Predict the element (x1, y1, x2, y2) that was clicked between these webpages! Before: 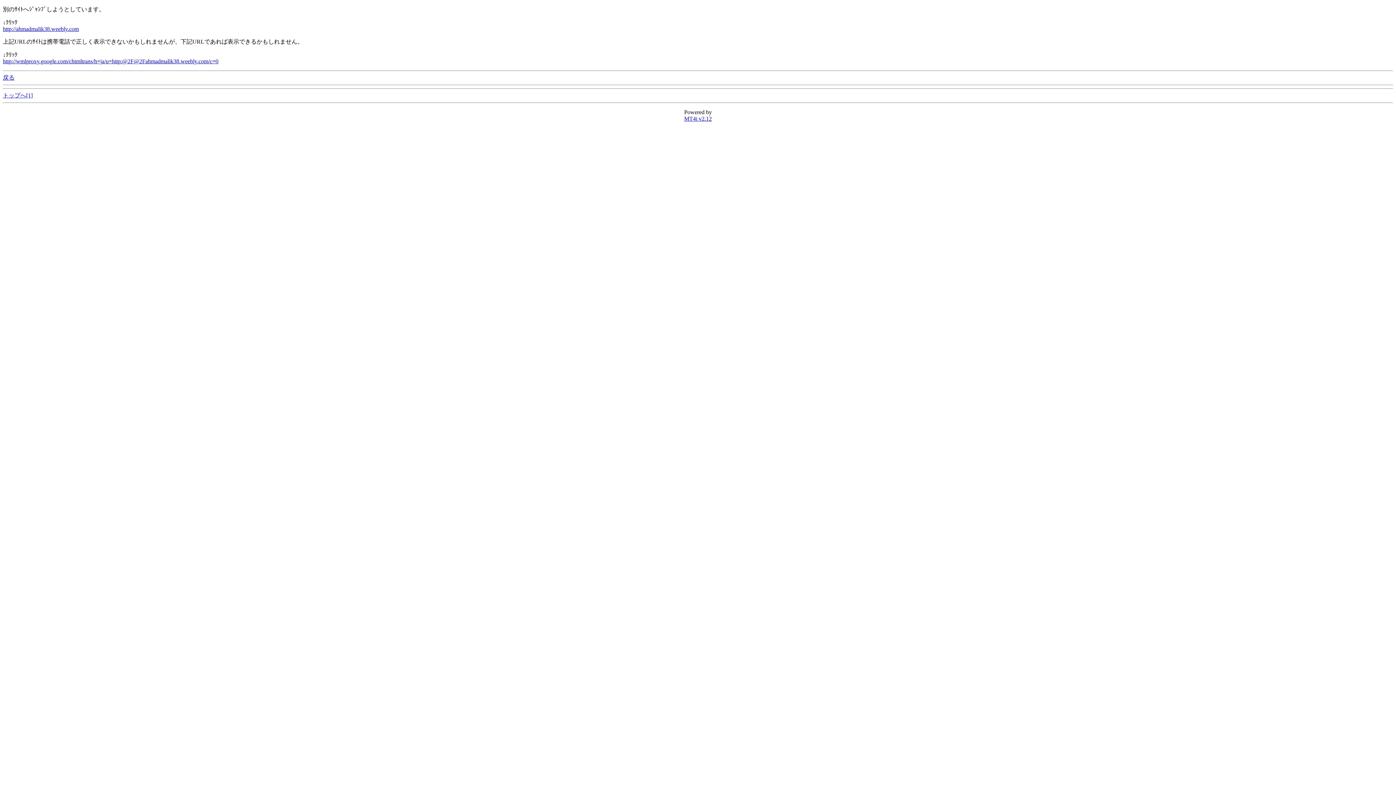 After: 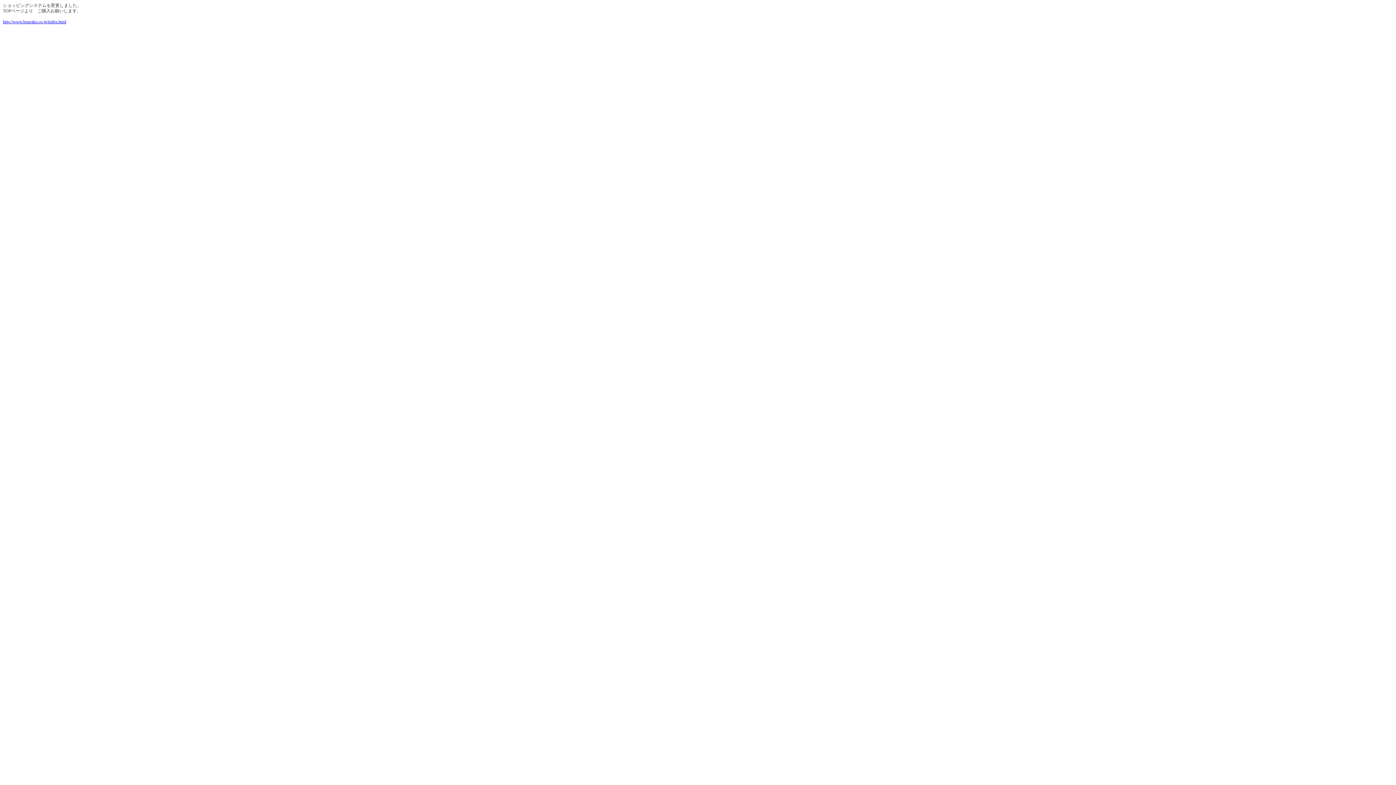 Action: label: トップへ[1] bbox: (2, 92, 32, 98)